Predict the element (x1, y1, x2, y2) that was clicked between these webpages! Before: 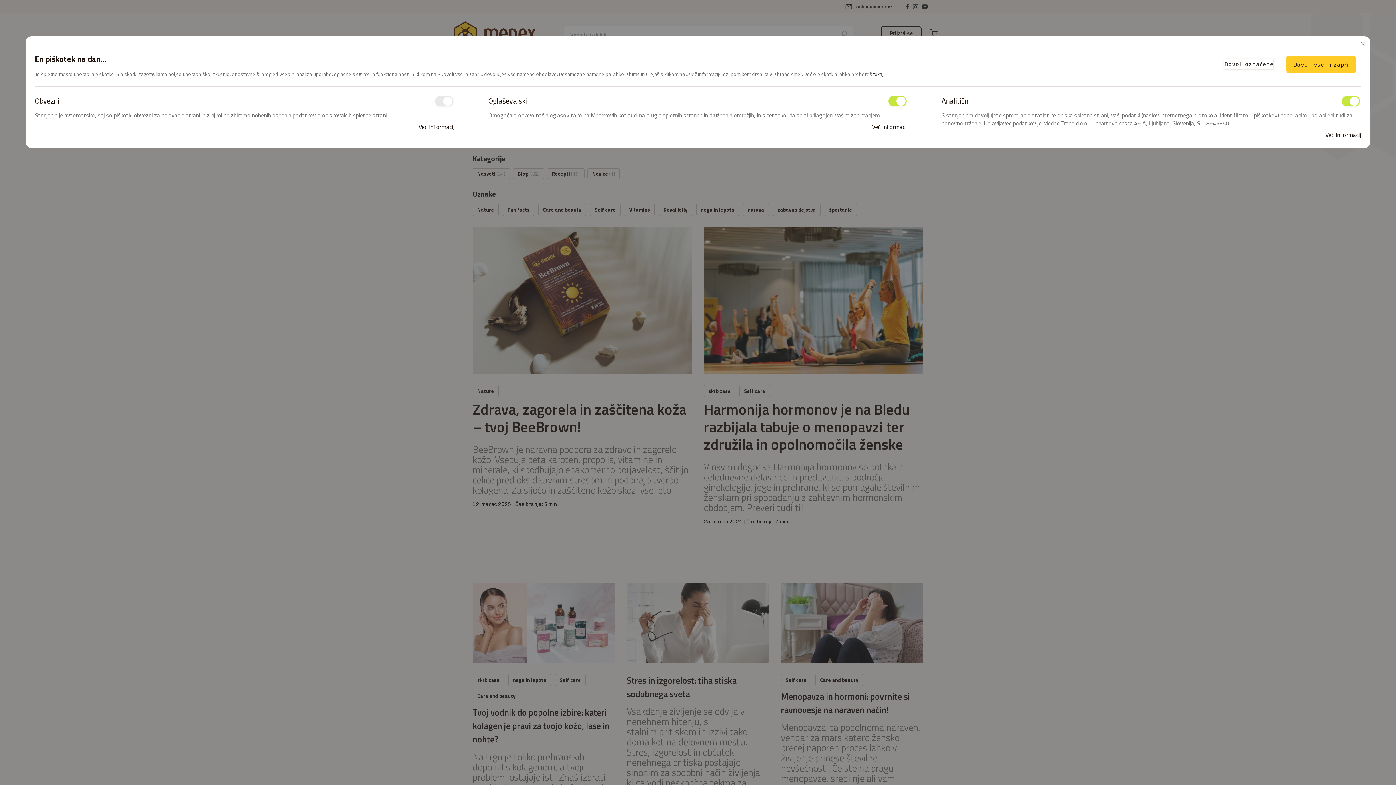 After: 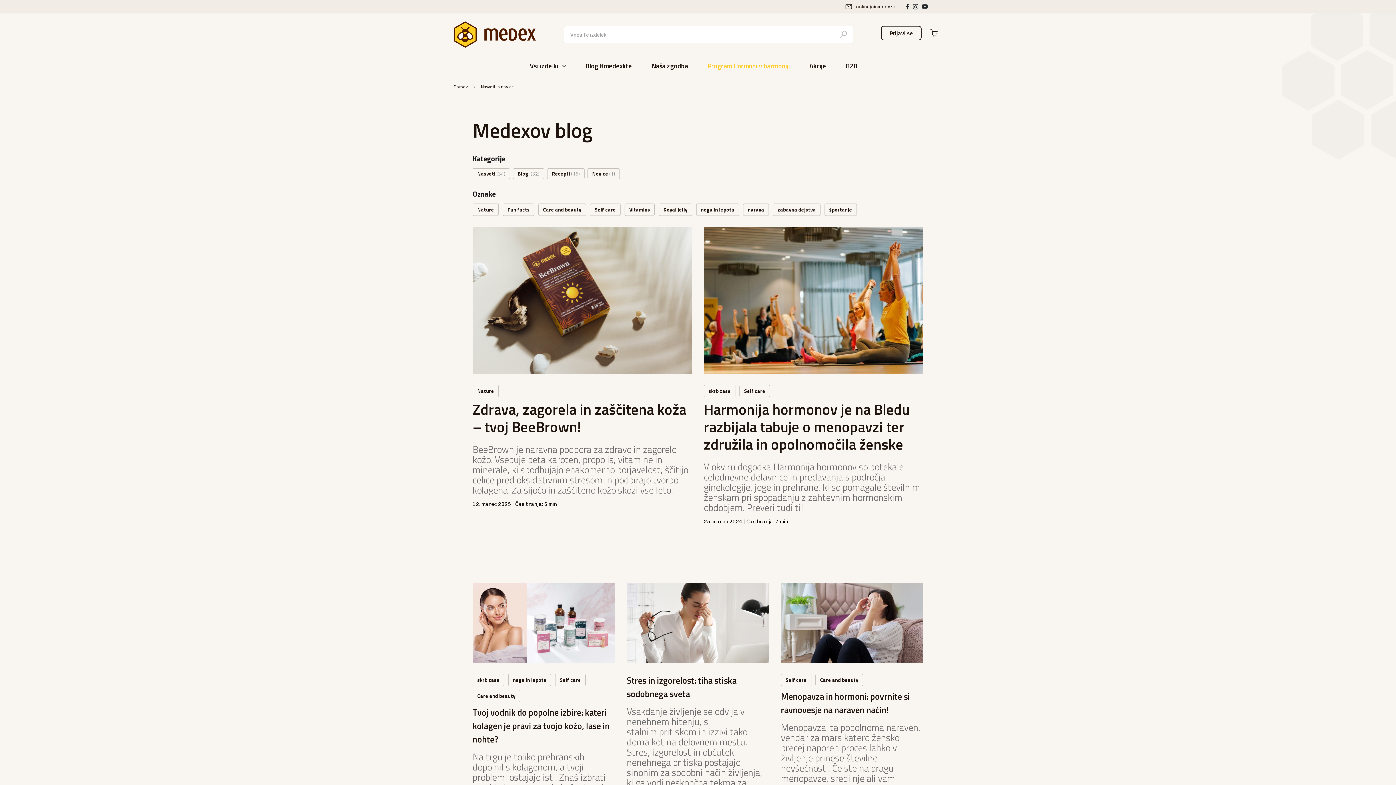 Action: bbox: (1286, 55, 1356, 73) label: Dovoli vse in zapri